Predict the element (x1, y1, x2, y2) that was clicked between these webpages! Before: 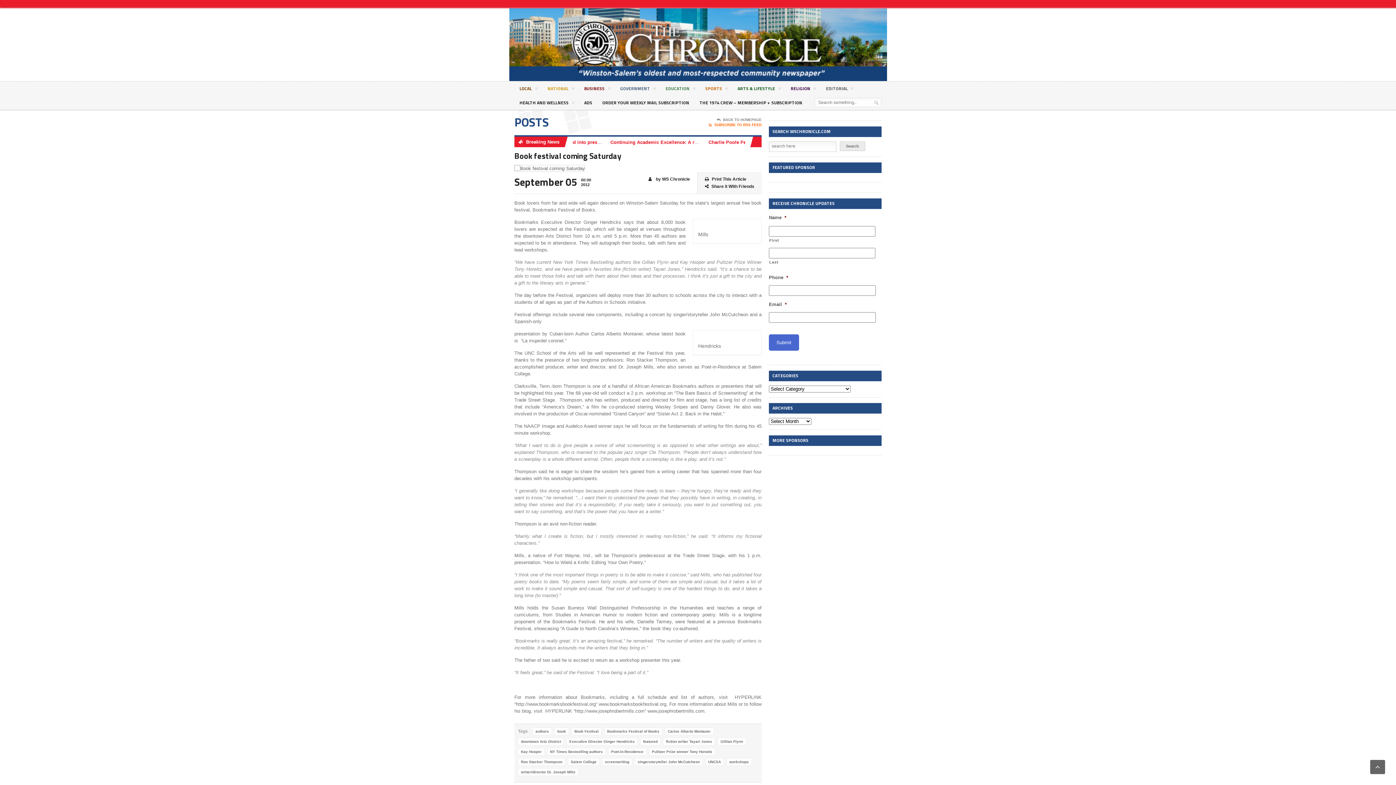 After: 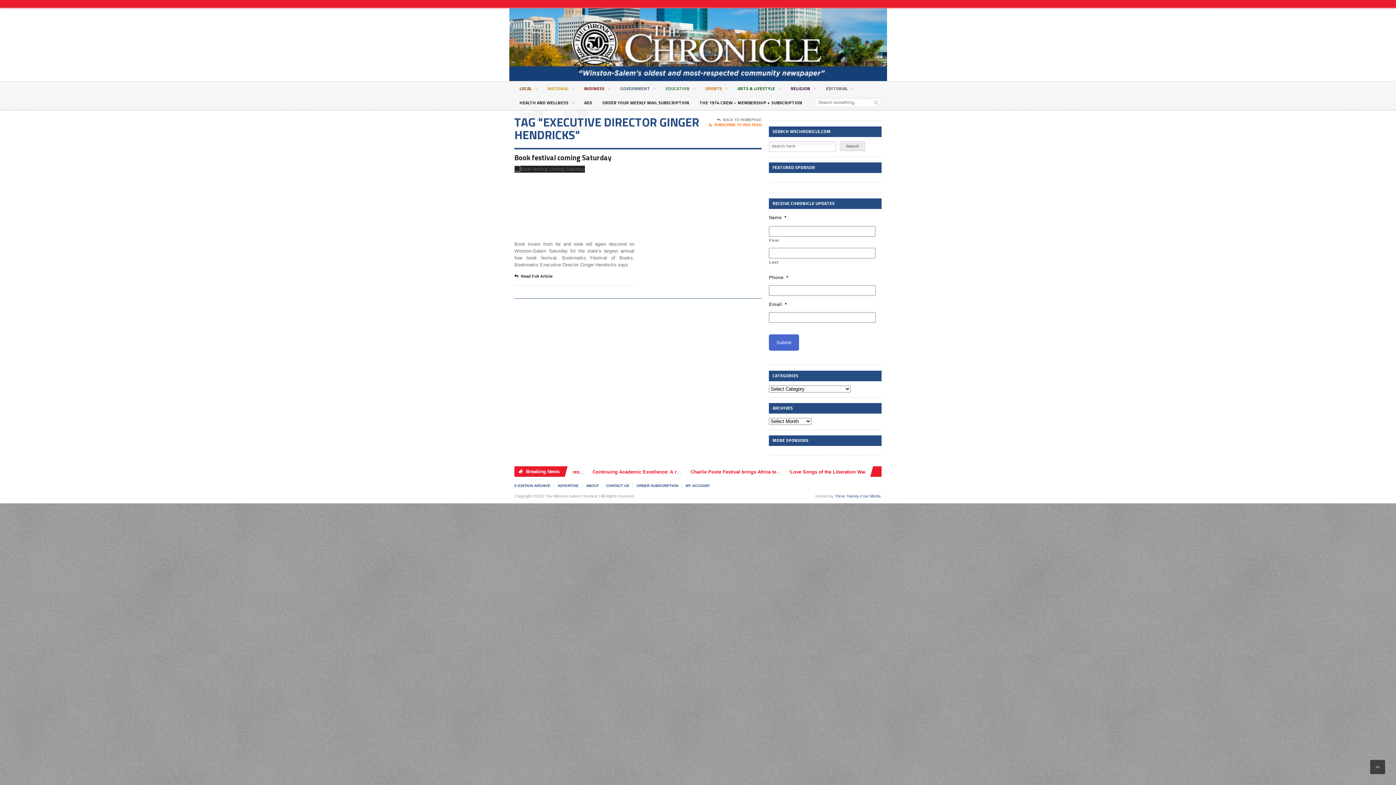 Action: label: Executive Director Ginger Hendricks bbox: (566, 738, 637, 745)